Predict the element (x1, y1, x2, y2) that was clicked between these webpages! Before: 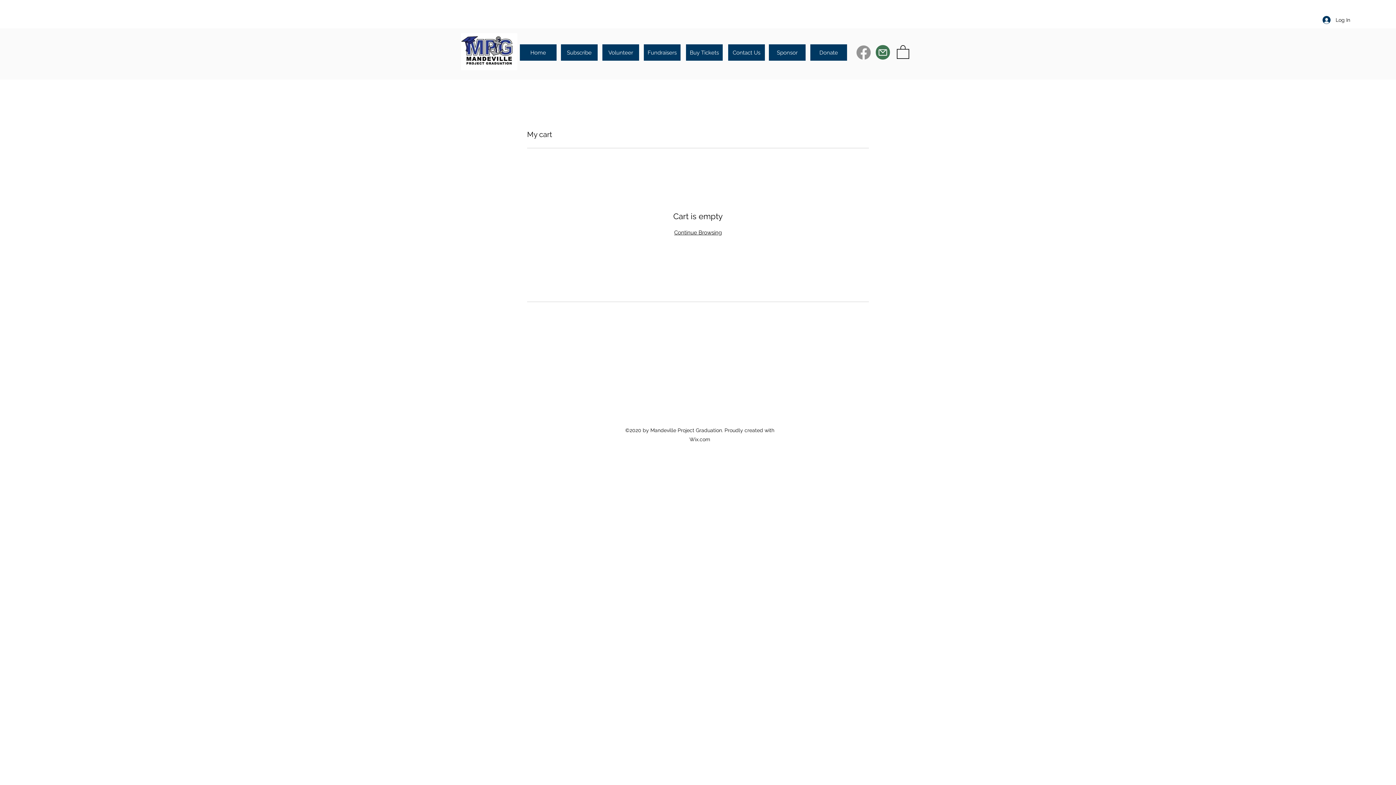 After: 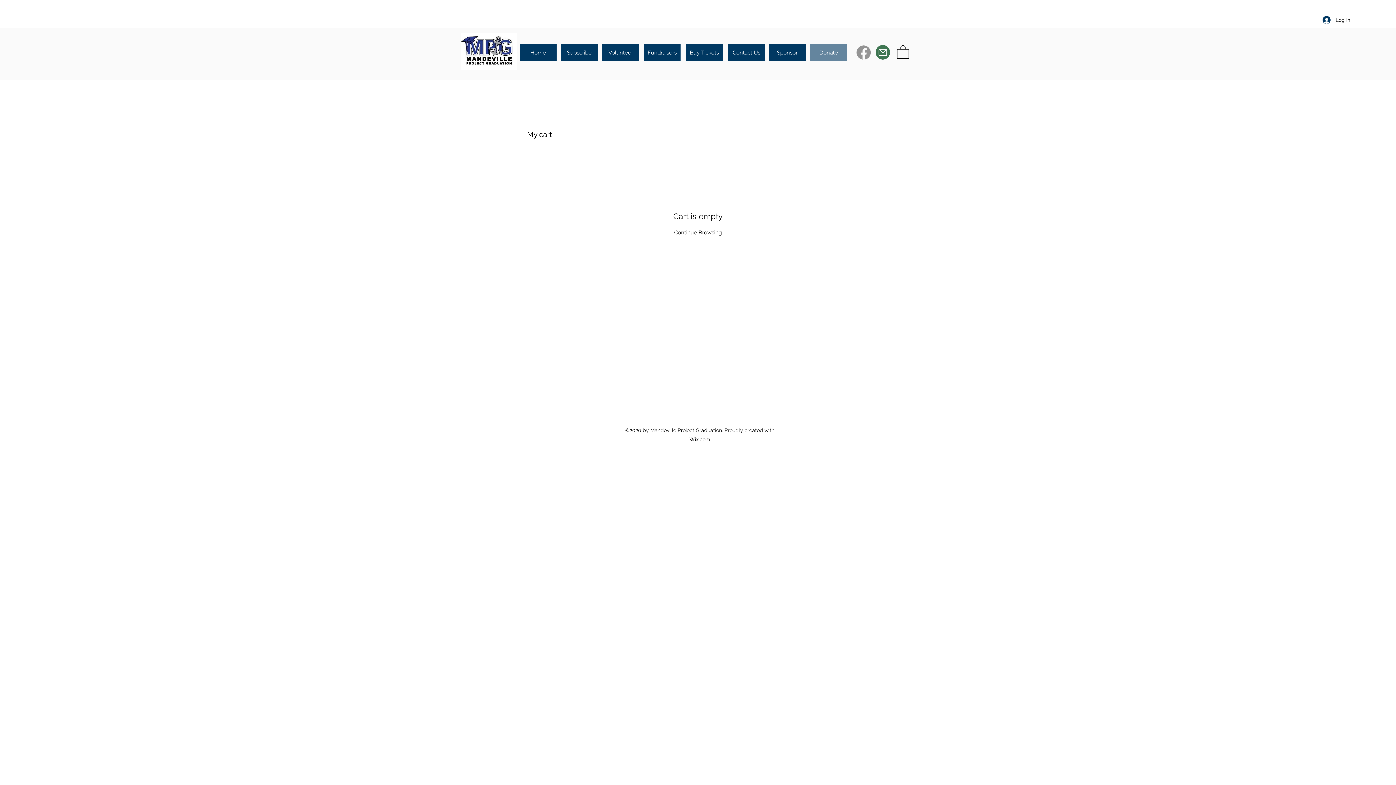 Action: label: Donate bbox: (810, 44, 847, 60)